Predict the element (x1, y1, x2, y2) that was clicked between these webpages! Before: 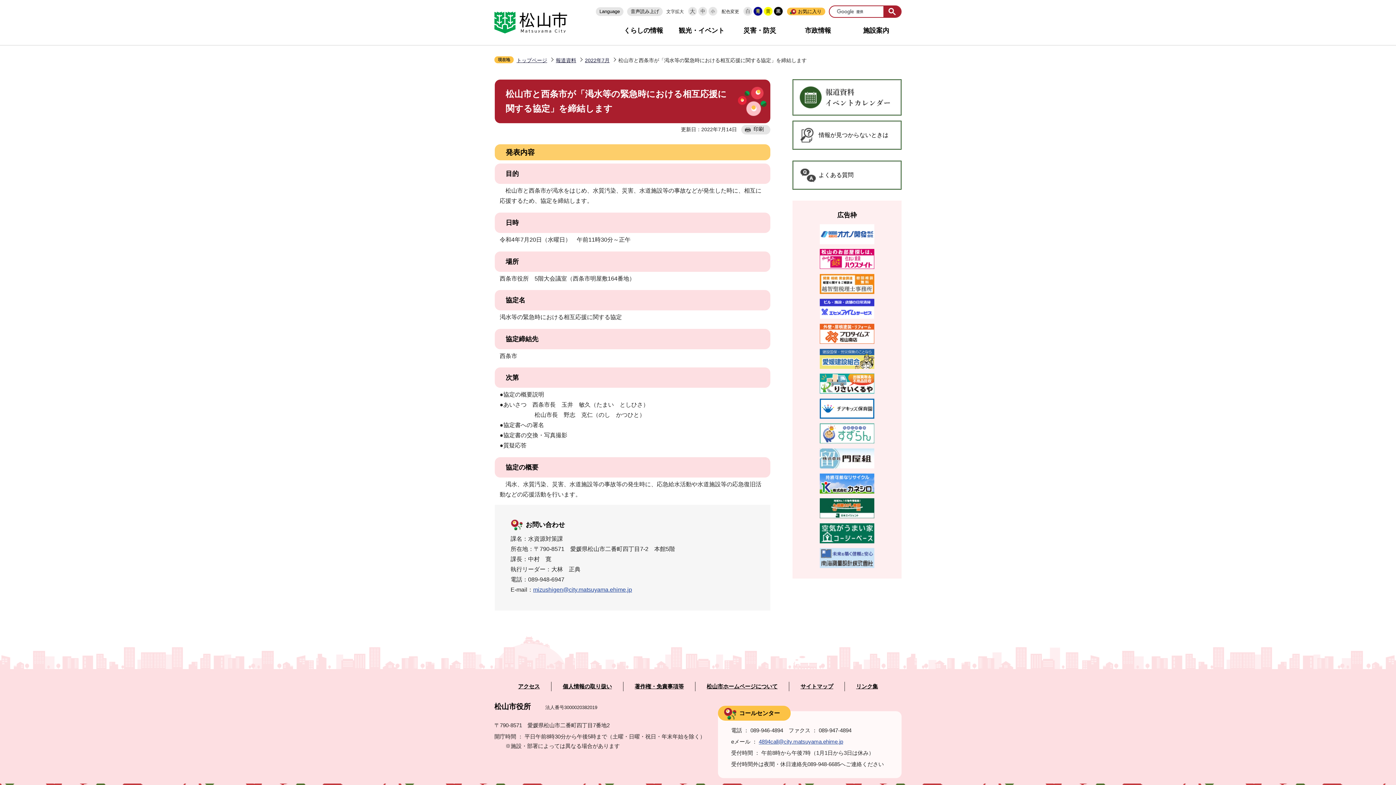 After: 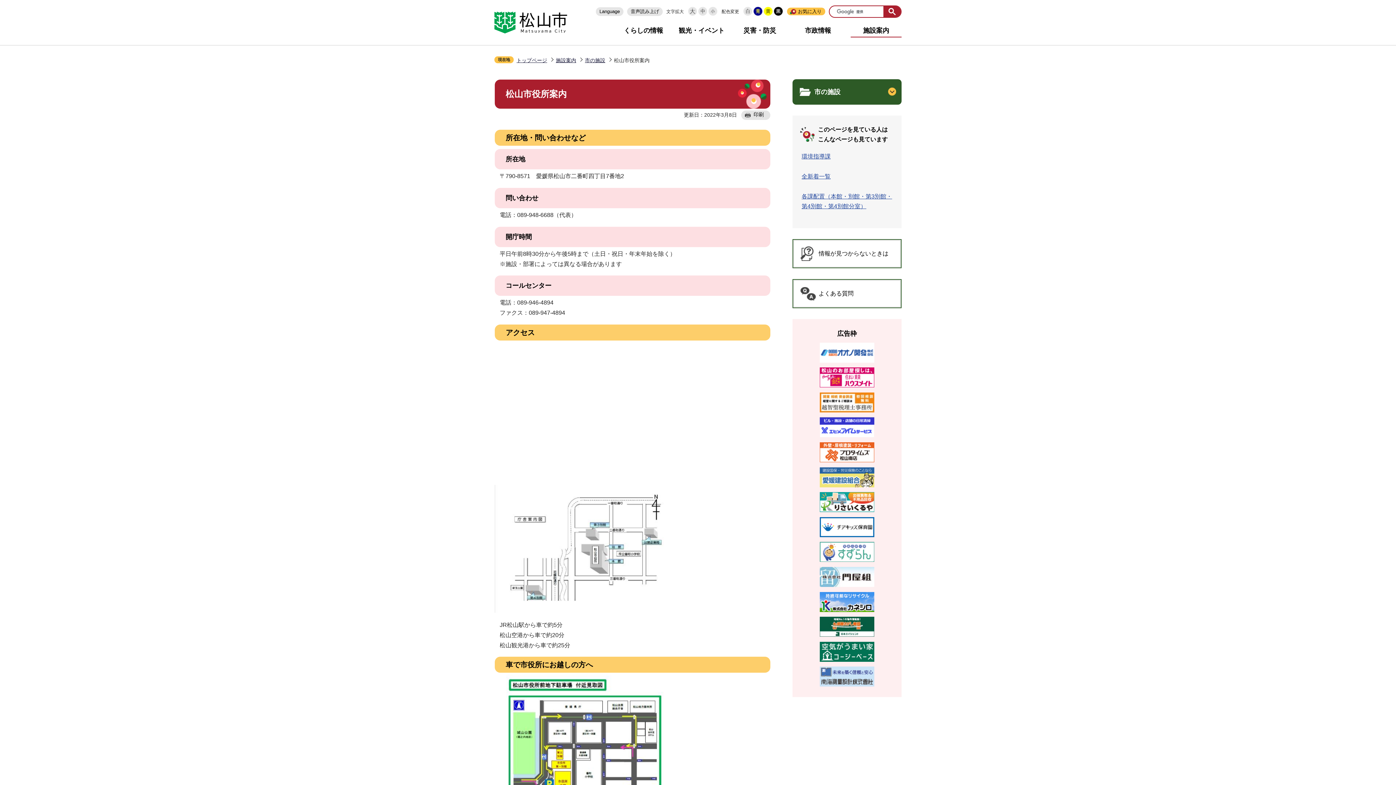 Action: bbox: (518, 684, 540, 689) label: アクセス